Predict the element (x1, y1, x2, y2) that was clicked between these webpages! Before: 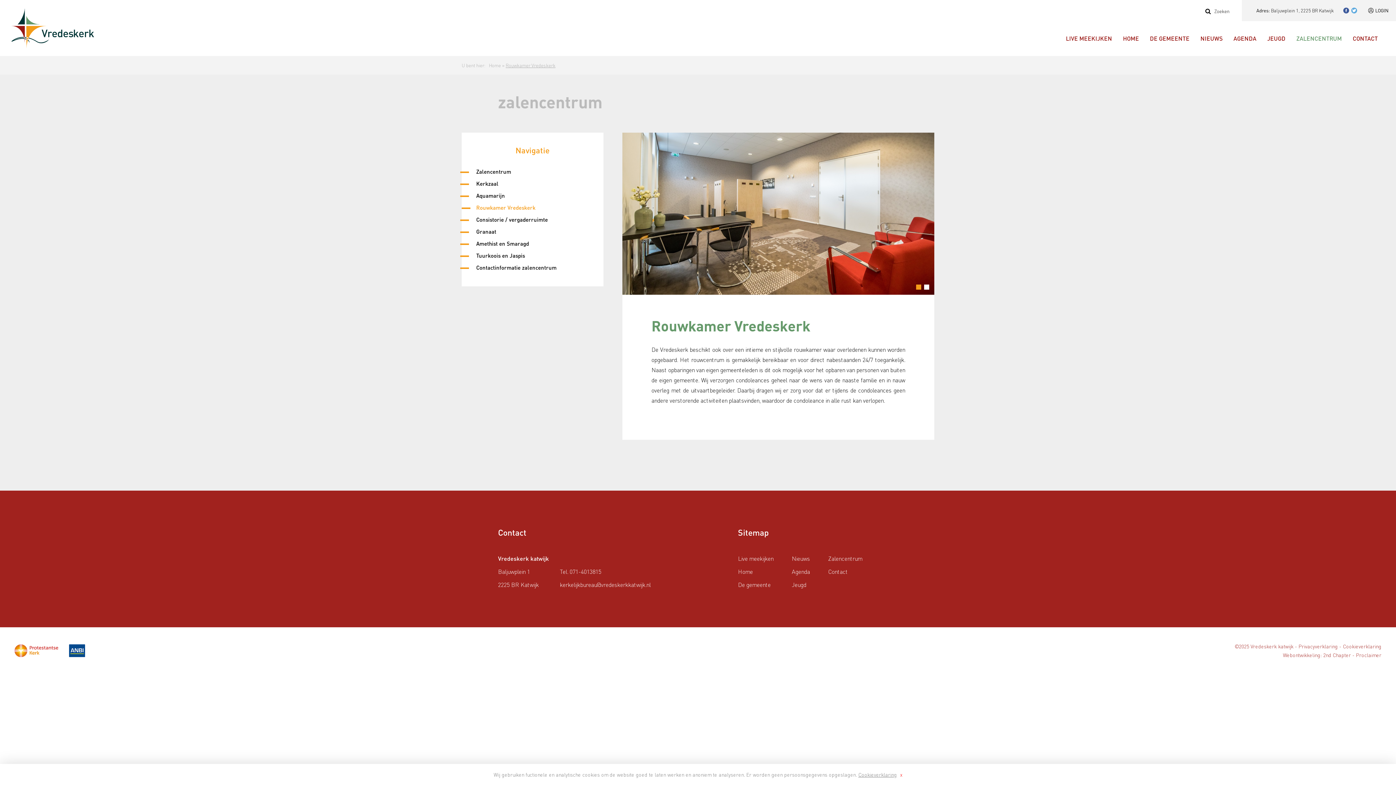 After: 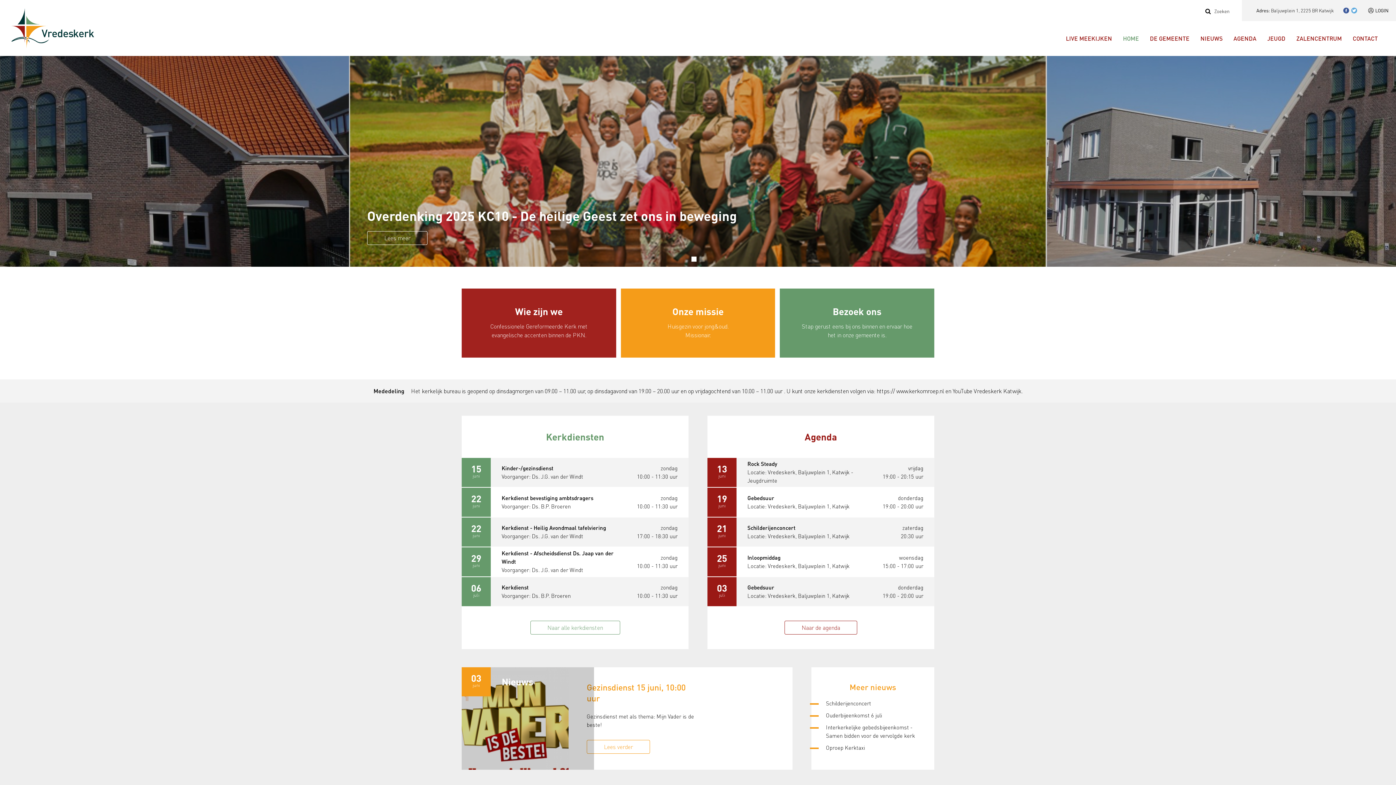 Action: bbox: (1112, 32, 1139, 45) label: HOME